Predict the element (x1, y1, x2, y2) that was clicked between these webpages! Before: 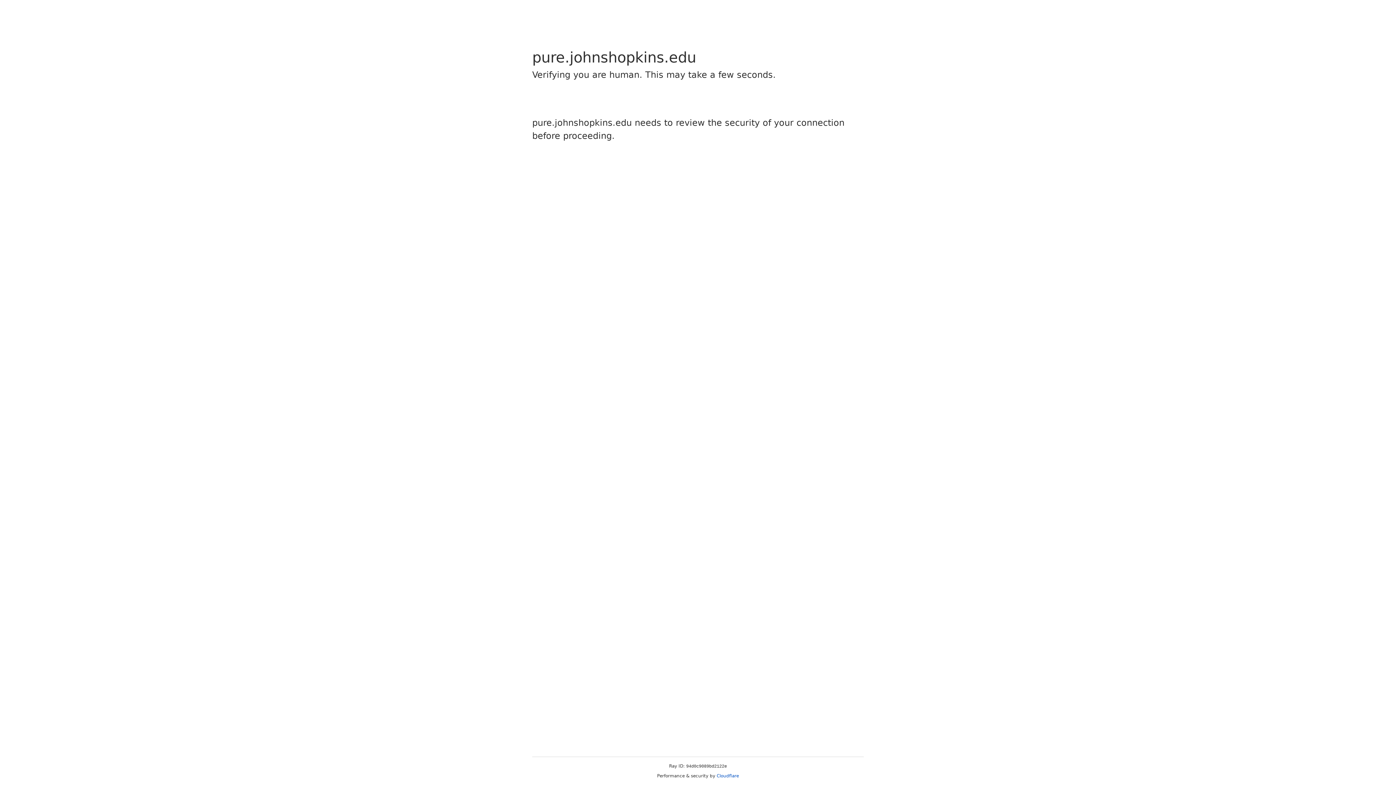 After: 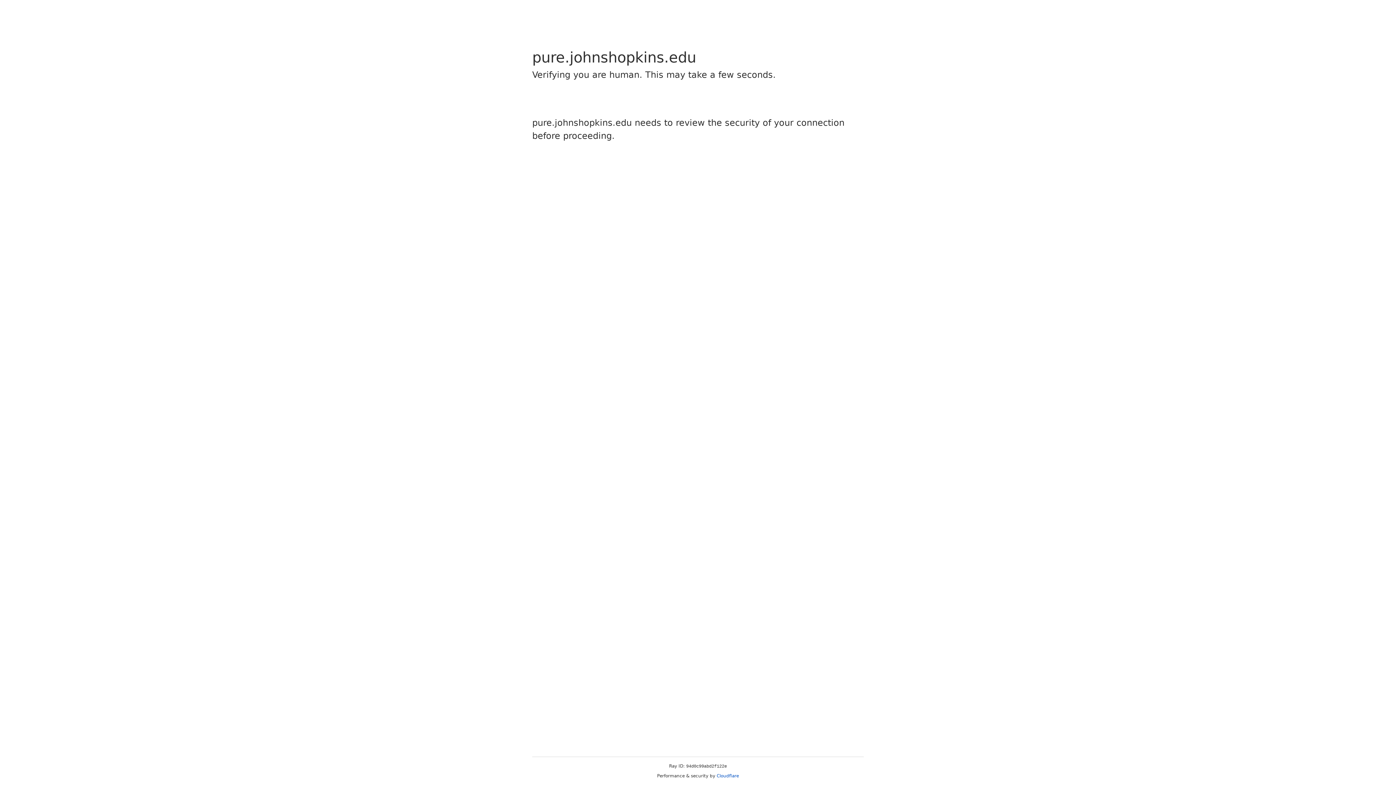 Action: label: Cloudflare bbox: (716, 773, 739, 778)